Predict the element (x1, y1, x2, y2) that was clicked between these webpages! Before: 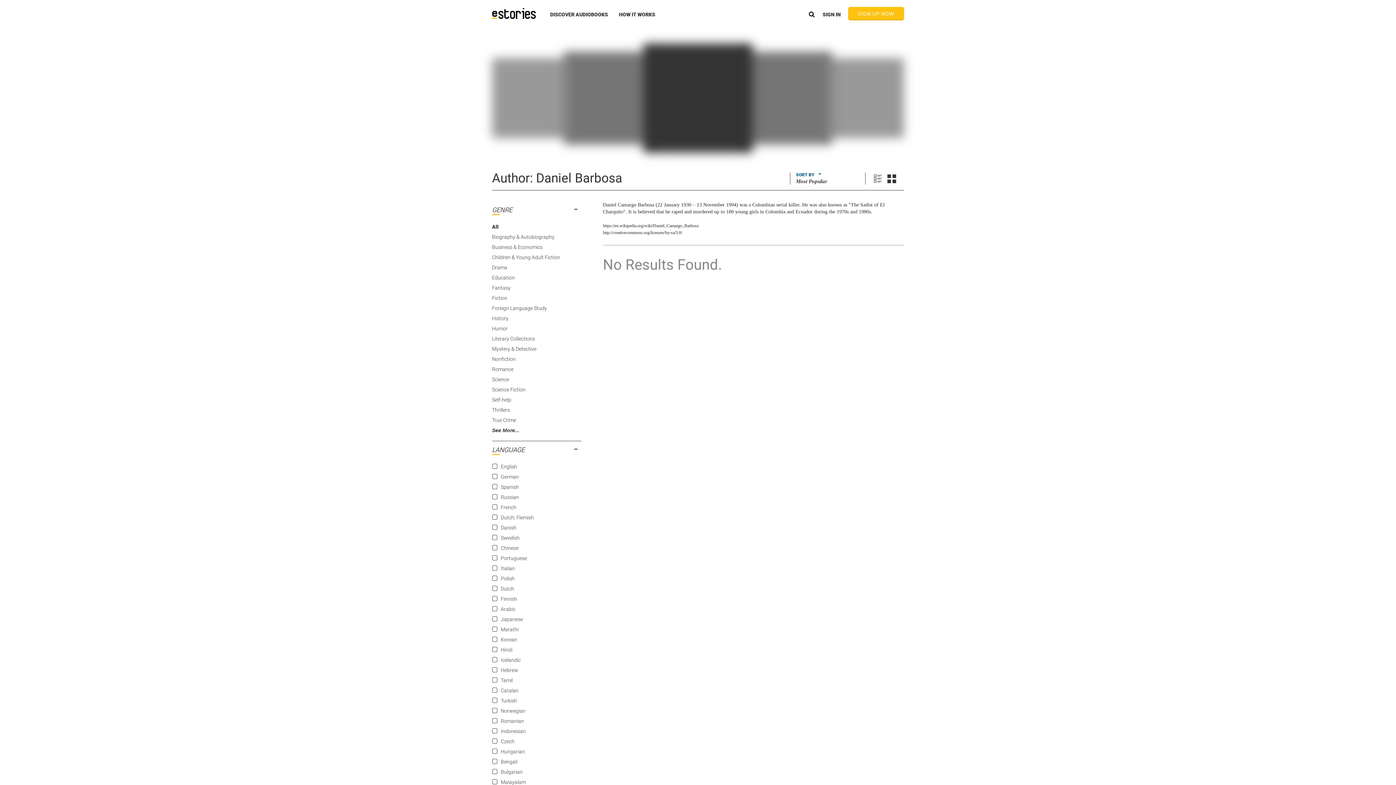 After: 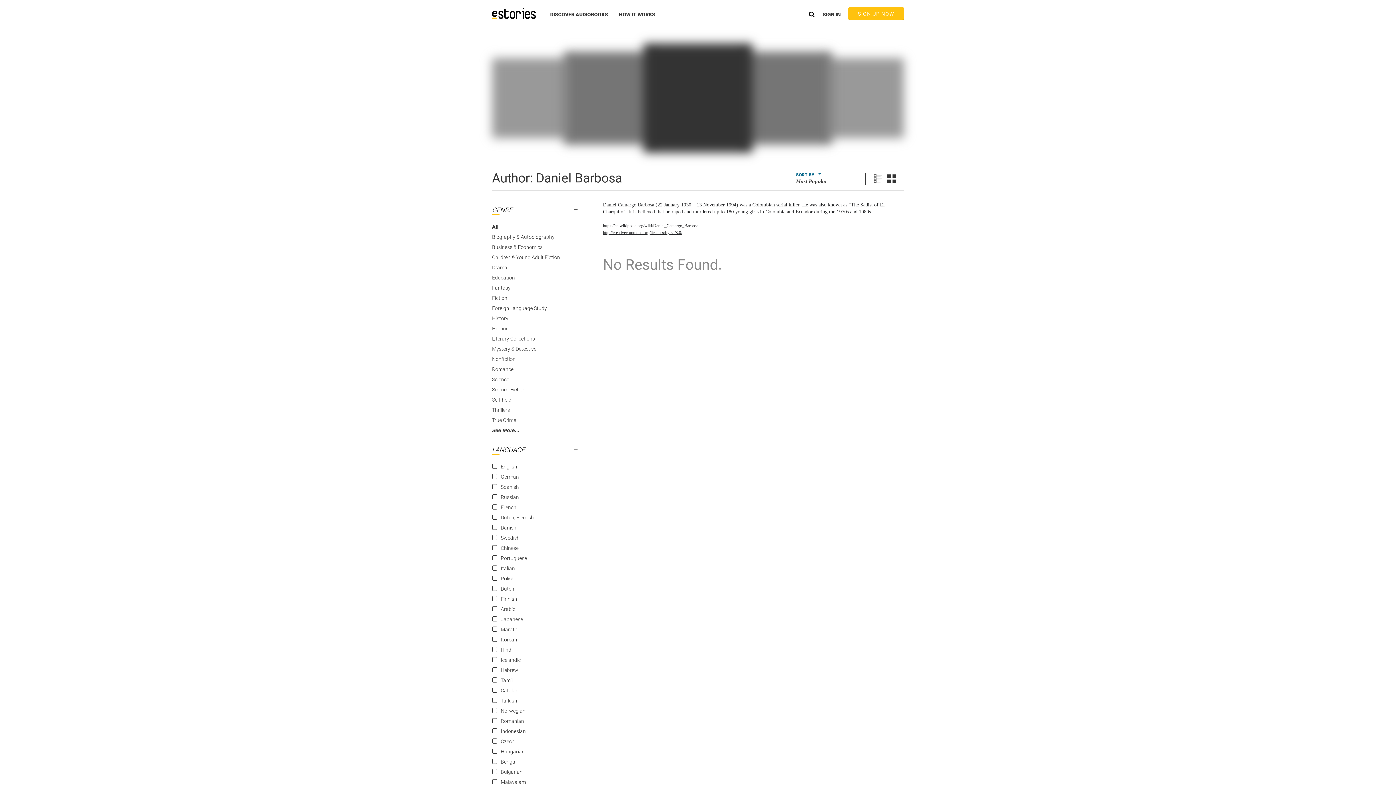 Action: bbox: (603, 230, 682, 235) label: http://creativecommons.org/licenses/by-sa/3.0/